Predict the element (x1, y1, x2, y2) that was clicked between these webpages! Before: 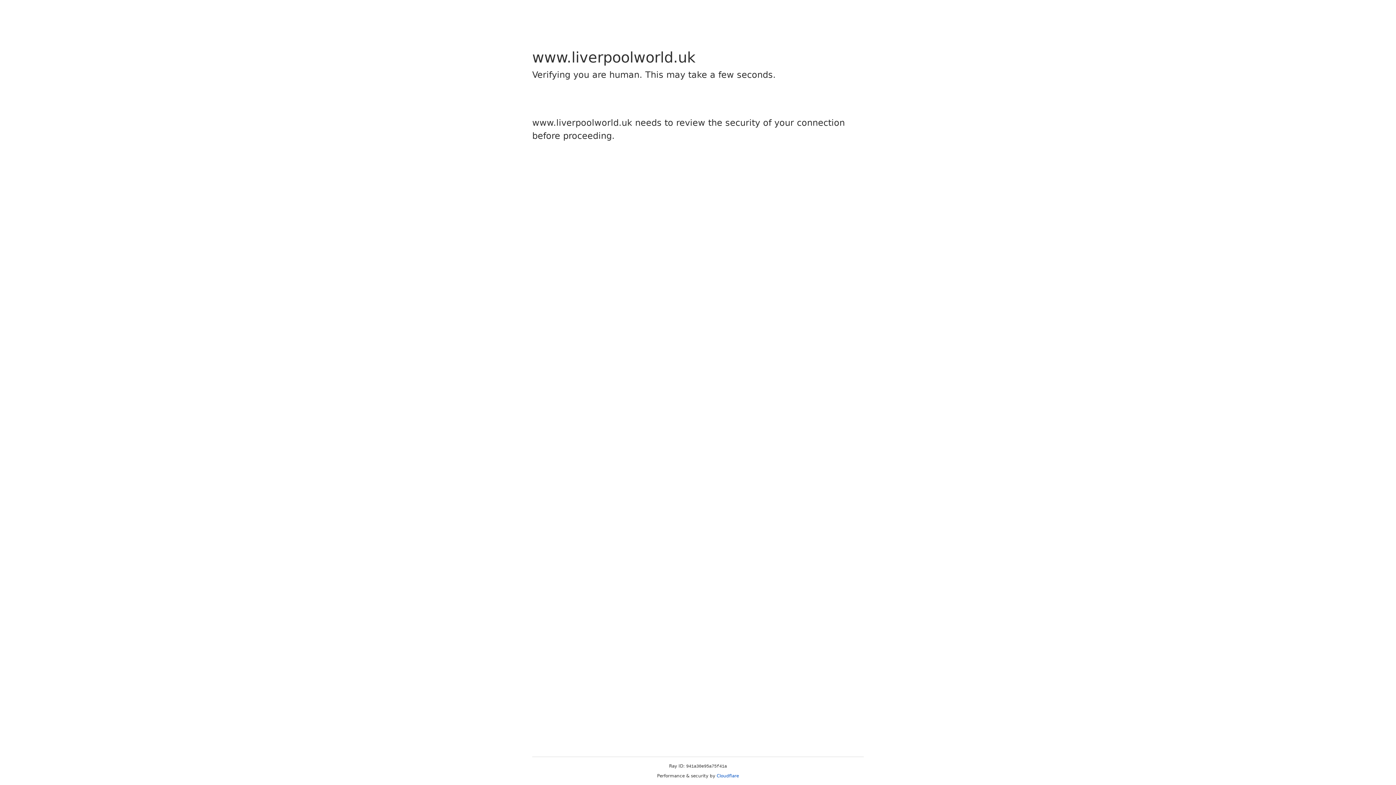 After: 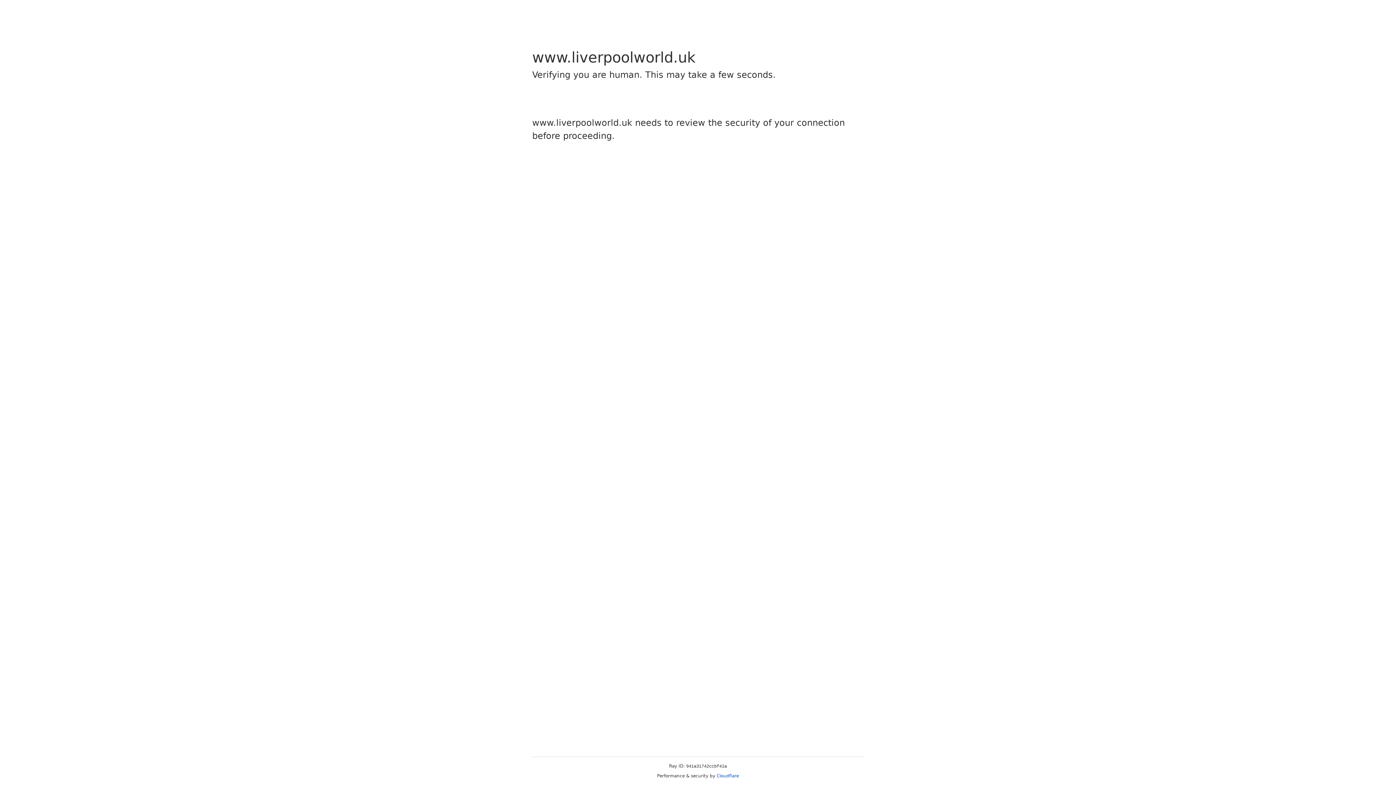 Action: bbox: (716, 773, 739, 778) label: Cloudflare